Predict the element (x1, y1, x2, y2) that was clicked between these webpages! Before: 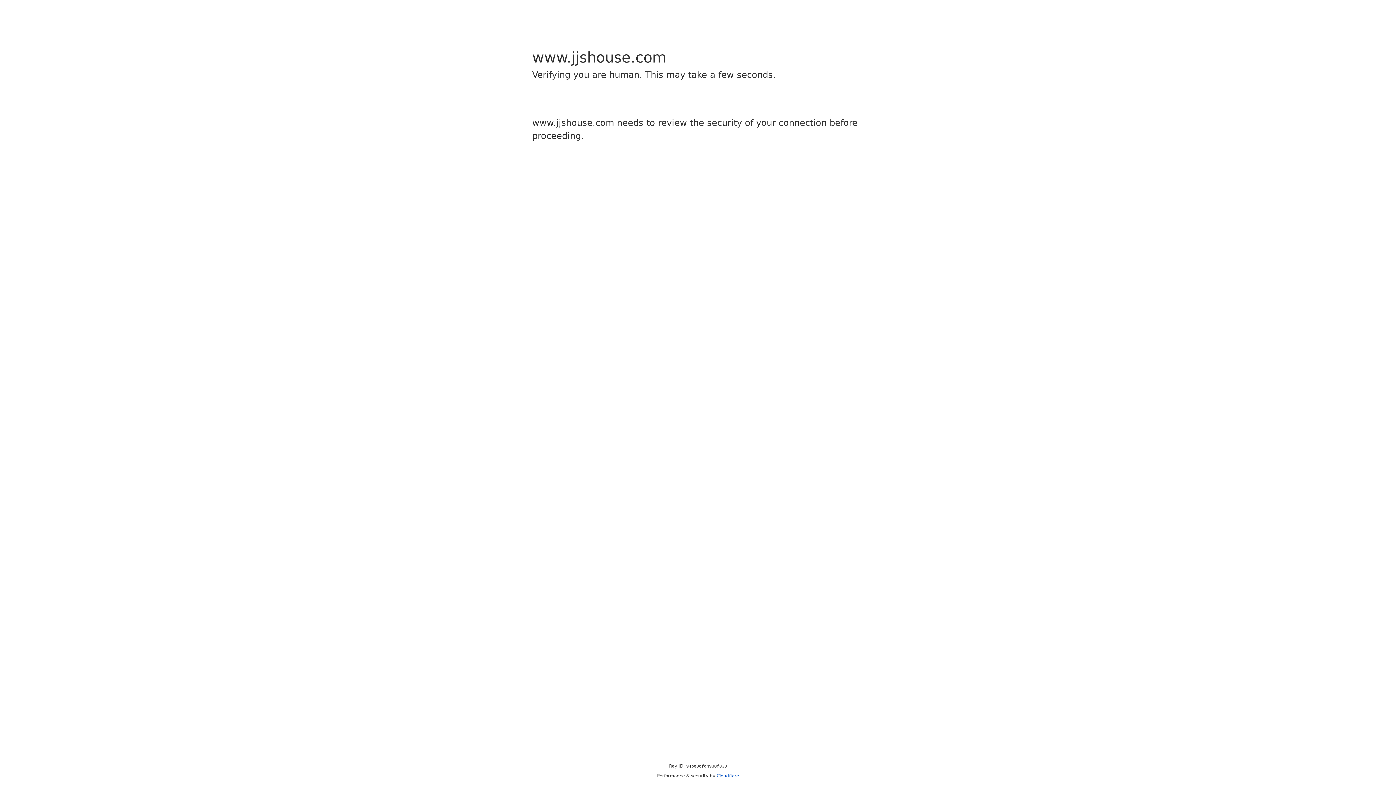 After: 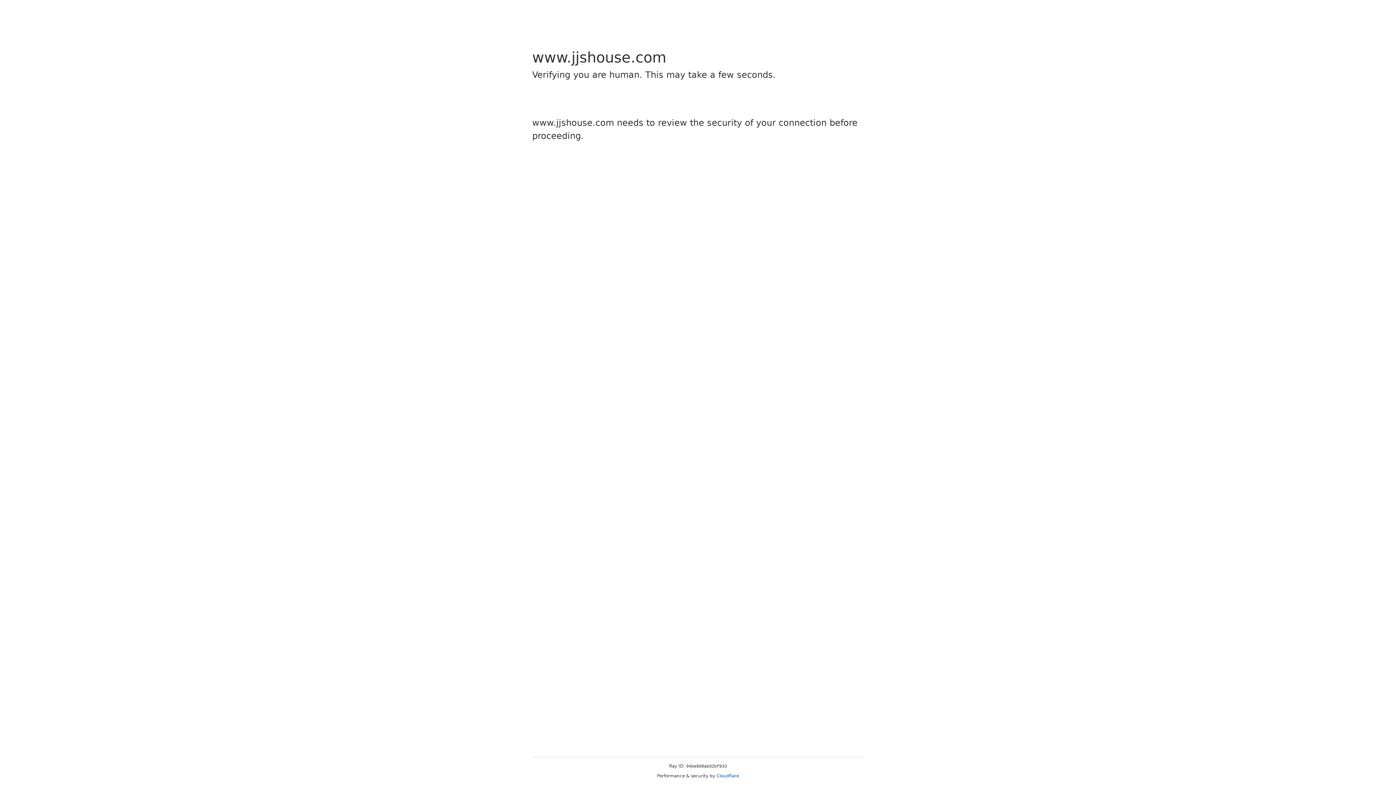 Action: label: Cloudflare bbox: (716, 773, 739, 778)